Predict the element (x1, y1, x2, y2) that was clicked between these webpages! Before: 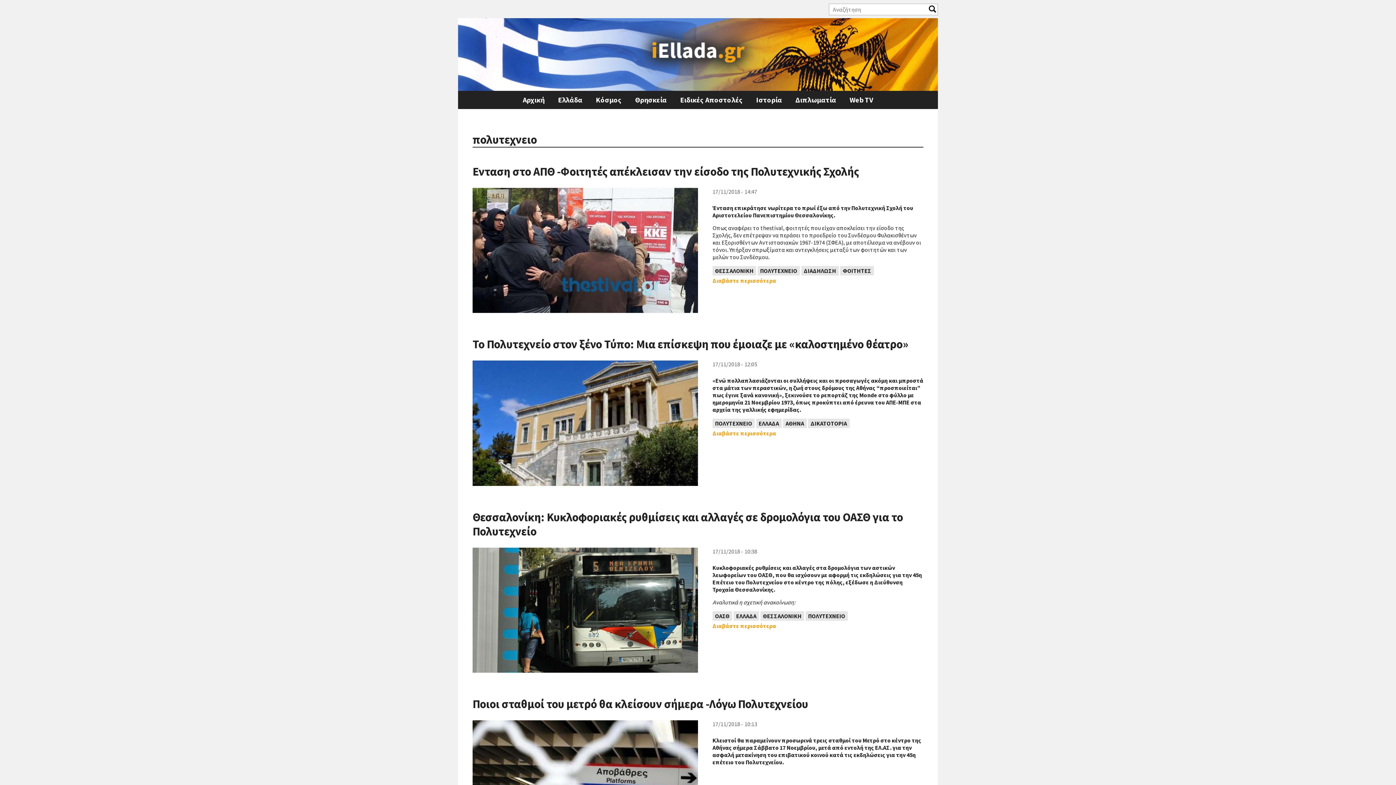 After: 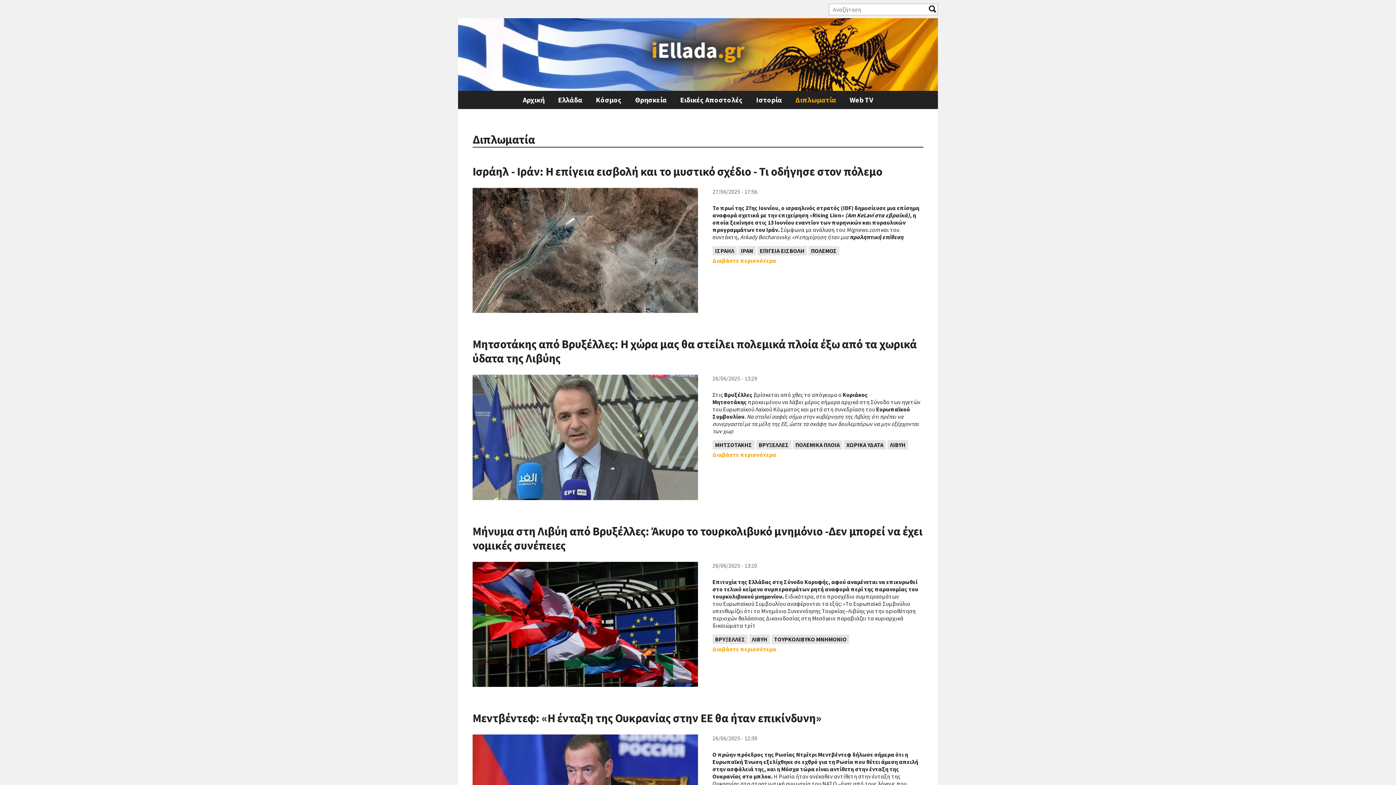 Action: bbox: (793, 90, 838, 109) label: Διπλωματία